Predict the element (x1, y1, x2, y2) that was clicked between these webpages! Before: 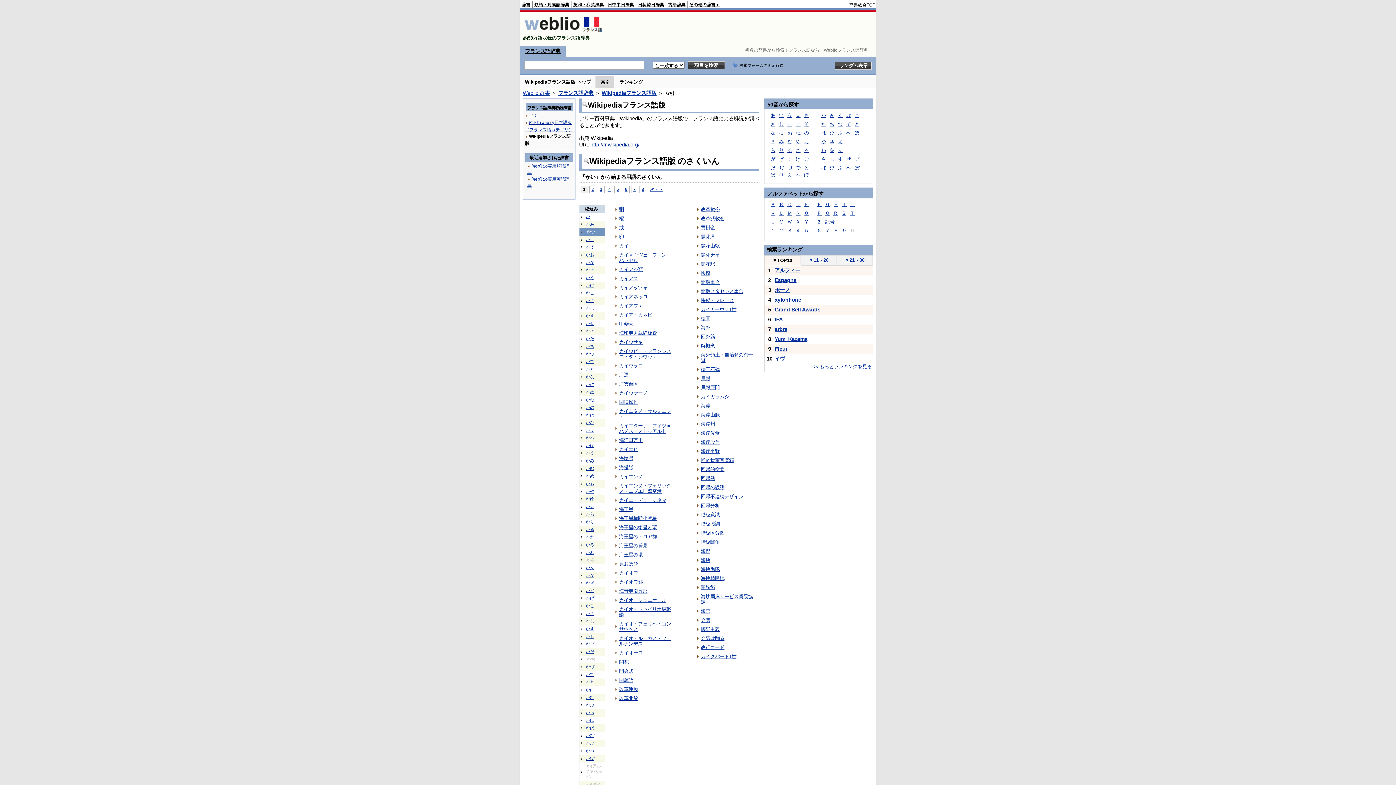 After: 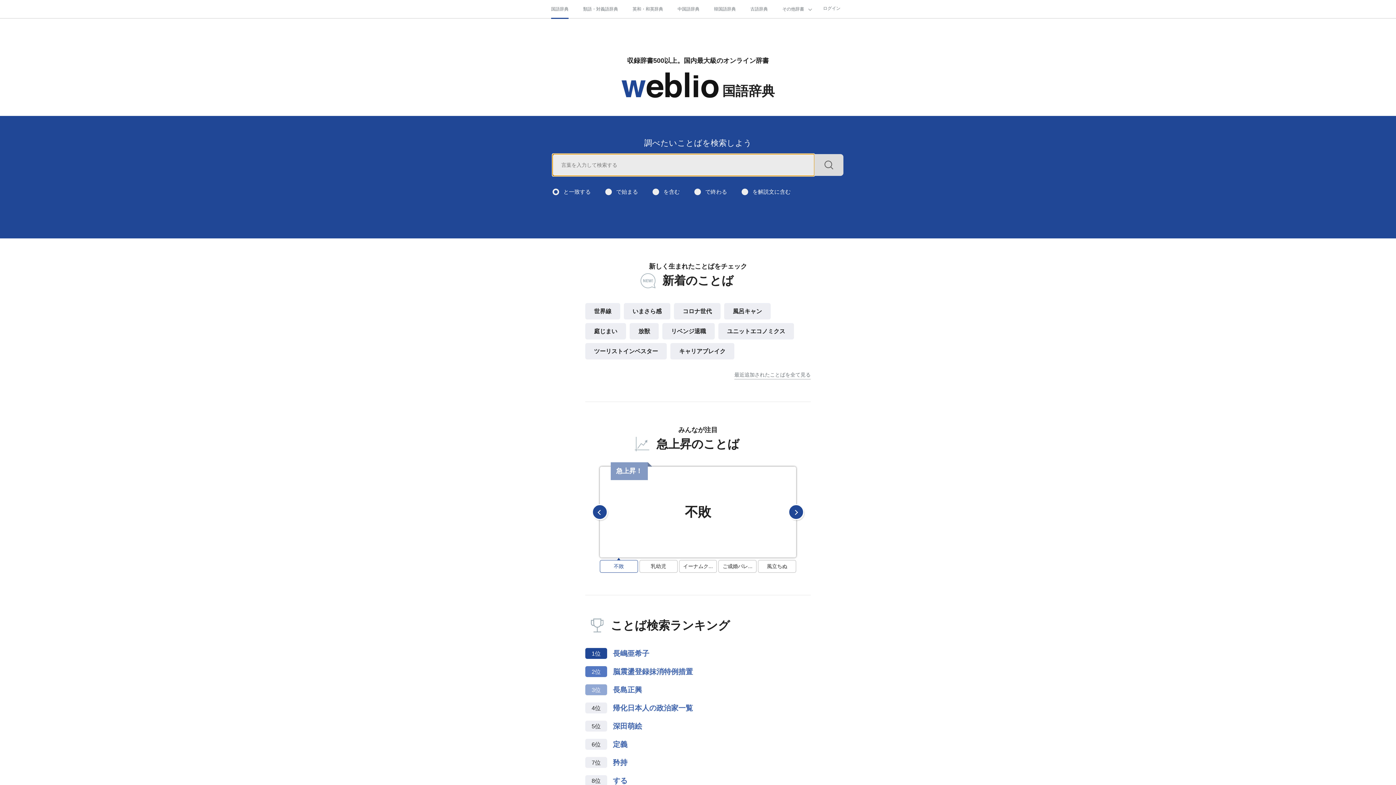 Action: bbox: (849, 2, 875, 7) label: 辞書総合TOP